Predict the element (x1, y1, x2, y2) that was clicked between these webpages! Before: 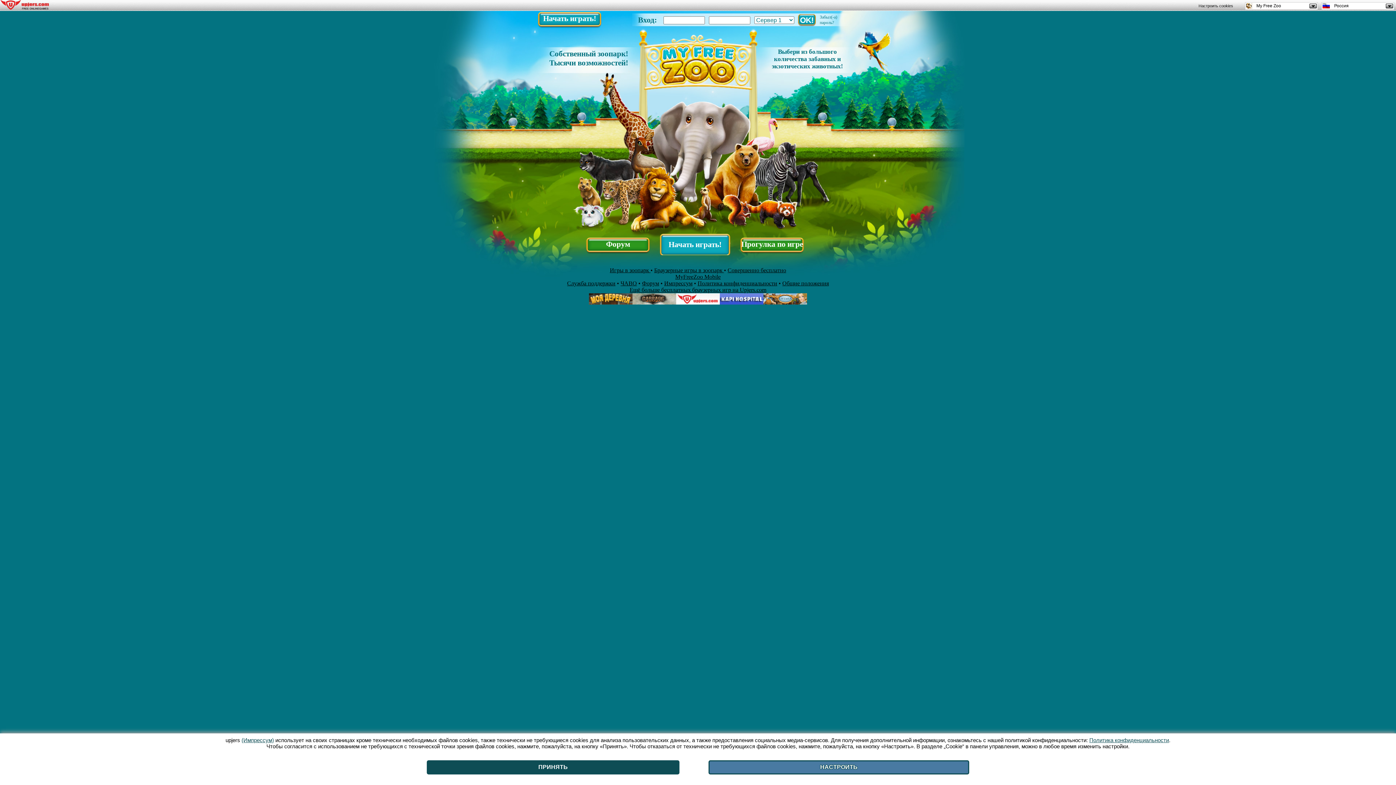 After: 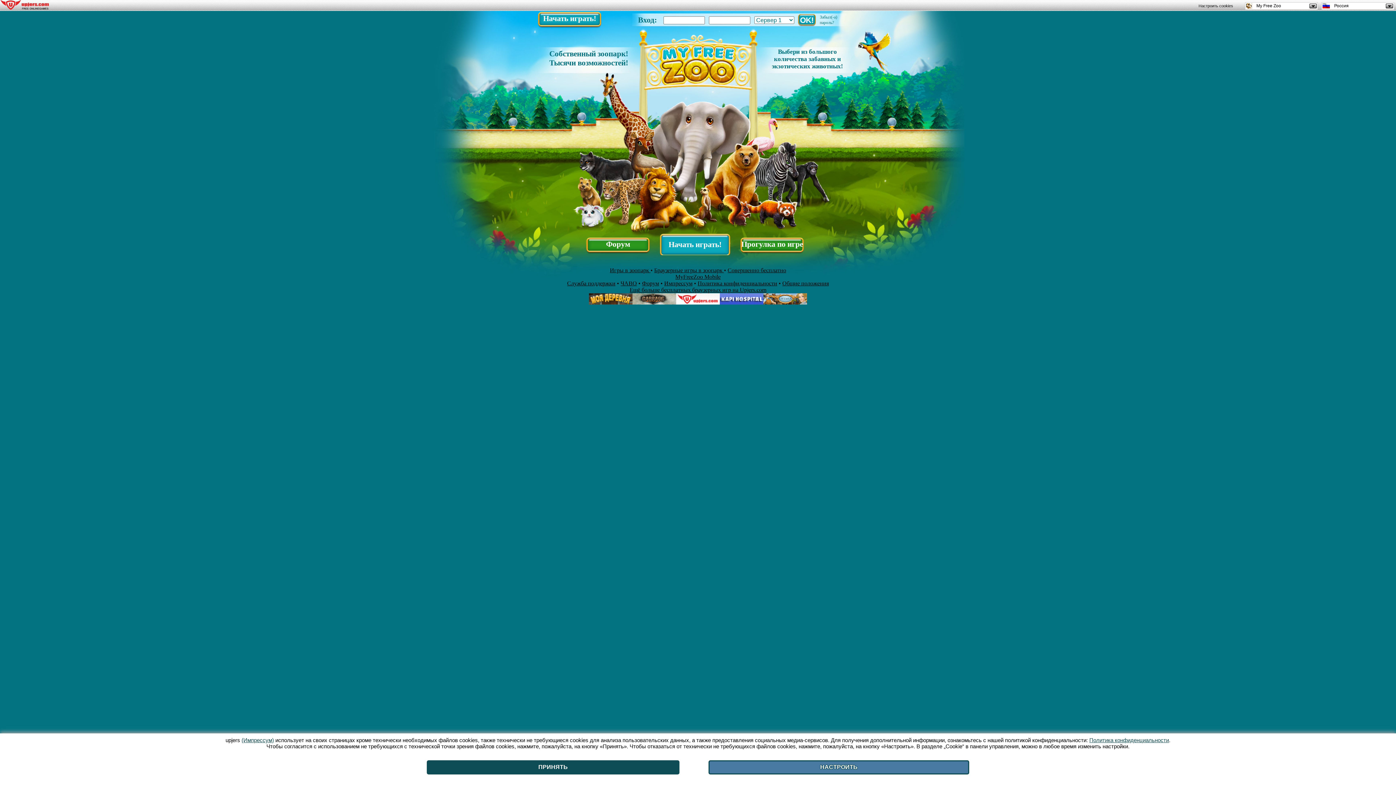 Action: bbox: (1089, 737, 1169, 743) label: Политика конфиденциальности